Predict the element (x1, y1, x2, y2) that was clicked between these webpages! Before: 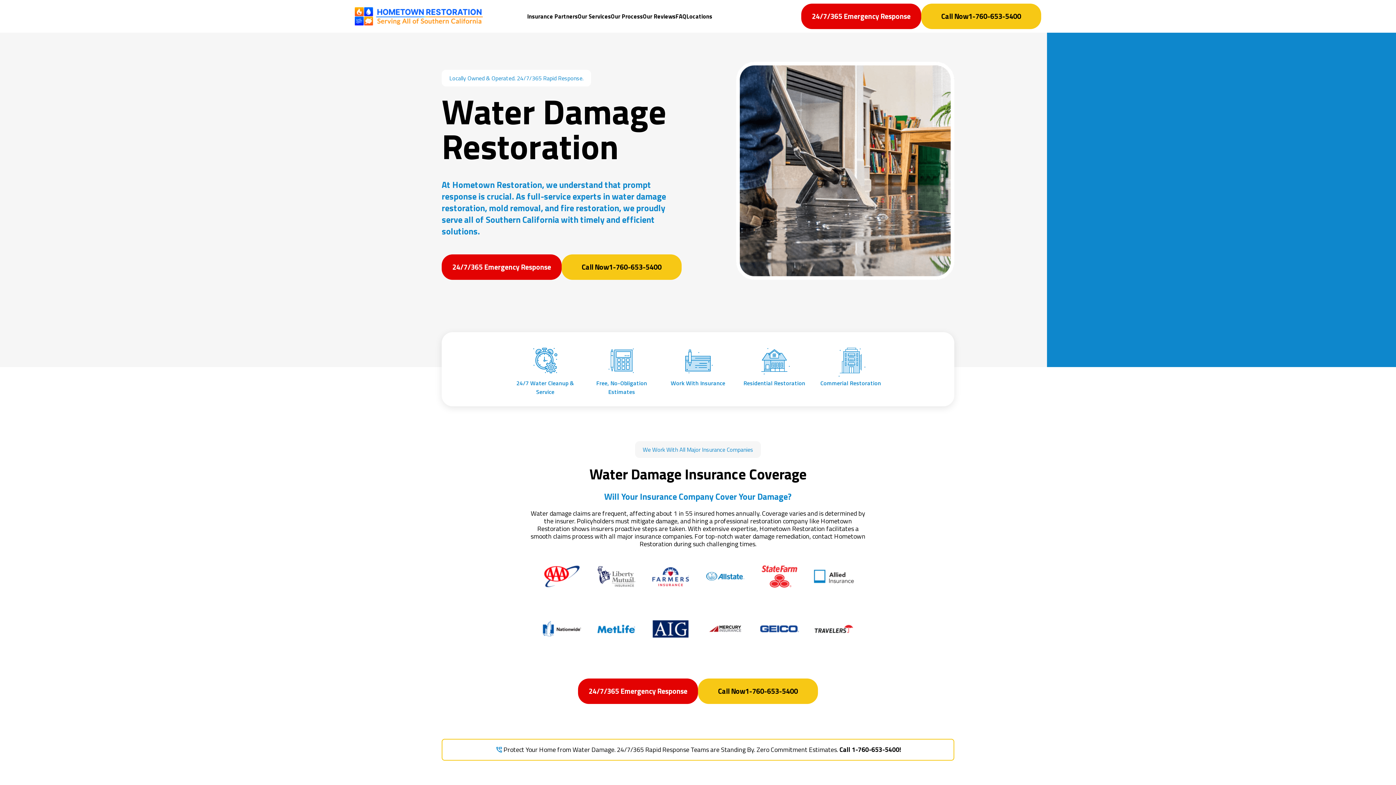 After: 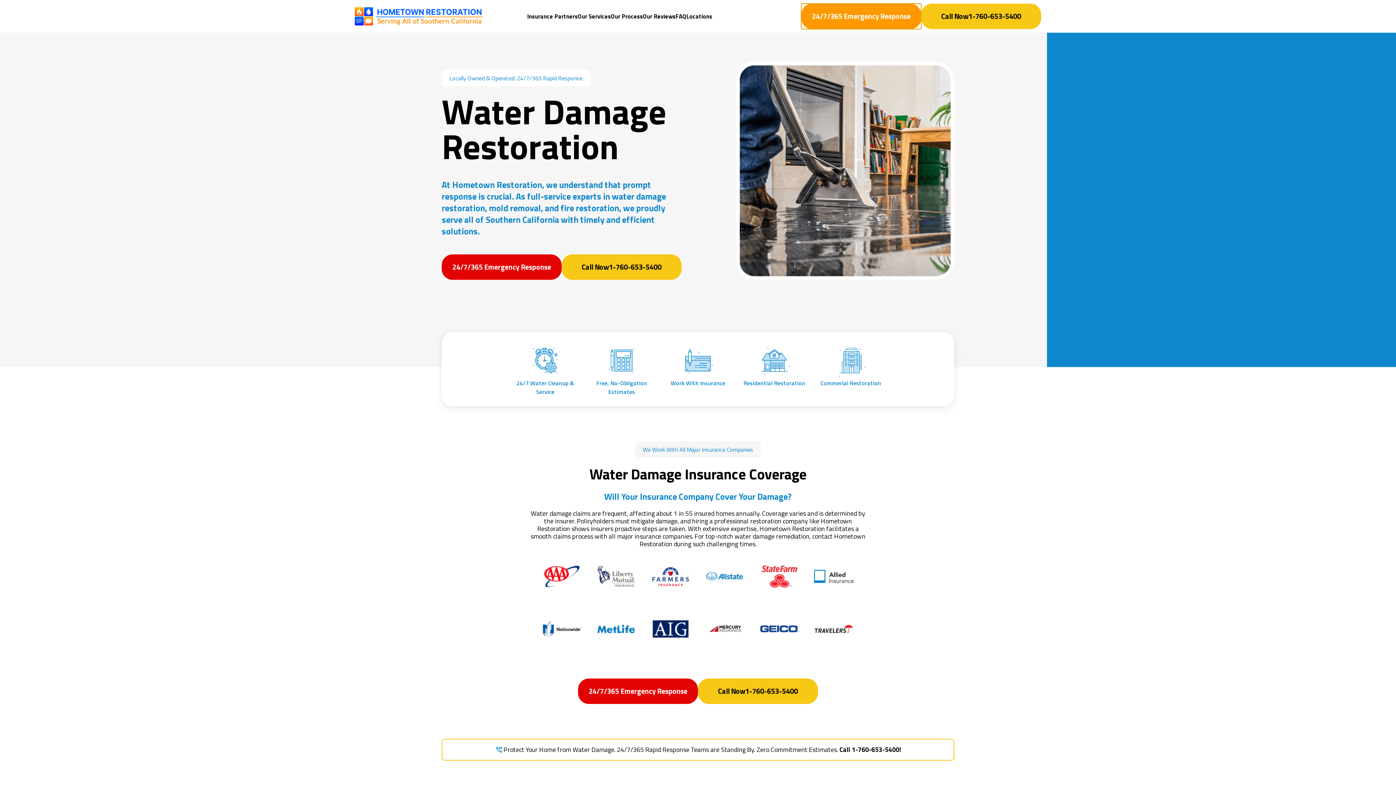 Action: label: 24/7/365 Emergency Response bbox: (801, 3, 921, 29)